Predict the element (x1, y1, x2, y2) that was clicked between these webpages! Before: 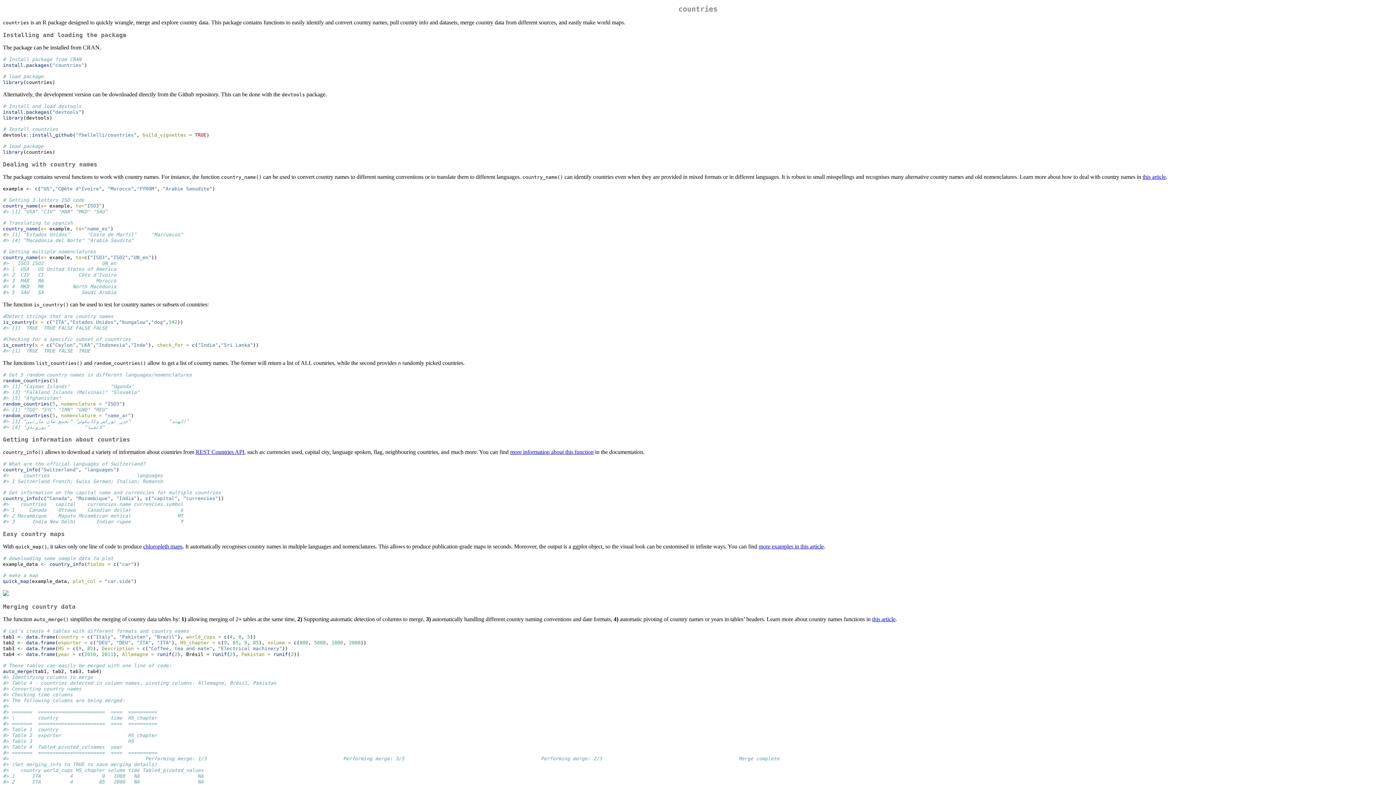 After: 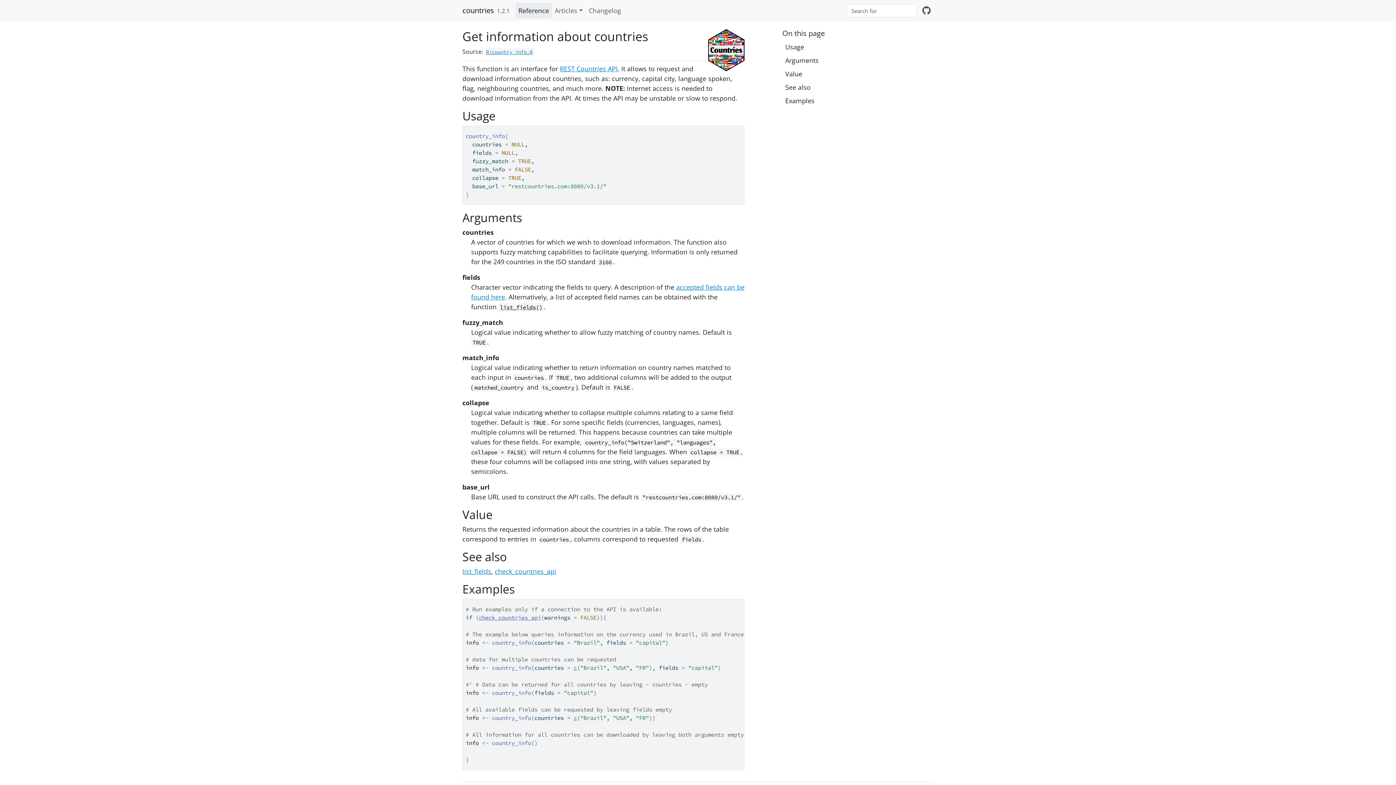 Action: label: more information about this function bbox: (510, 449, 593, 455)